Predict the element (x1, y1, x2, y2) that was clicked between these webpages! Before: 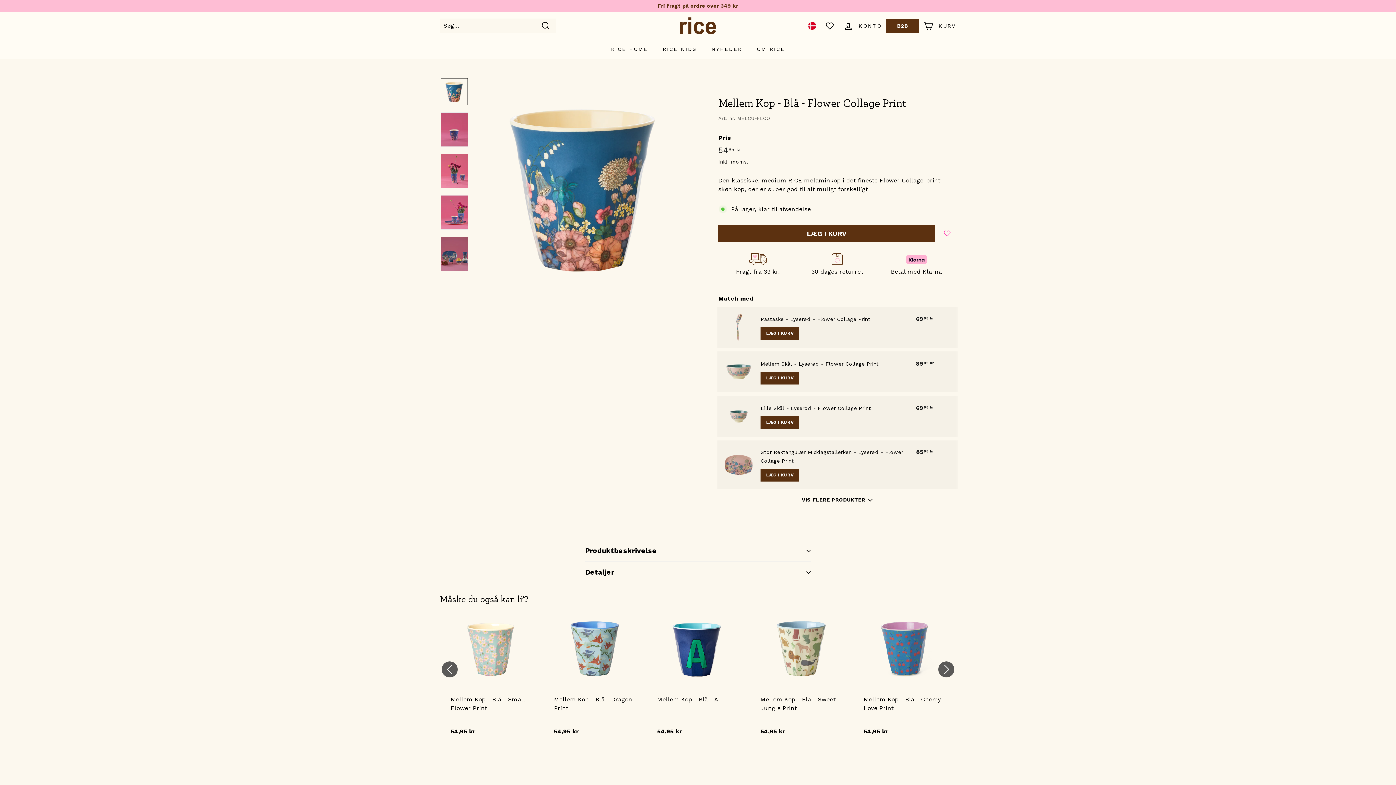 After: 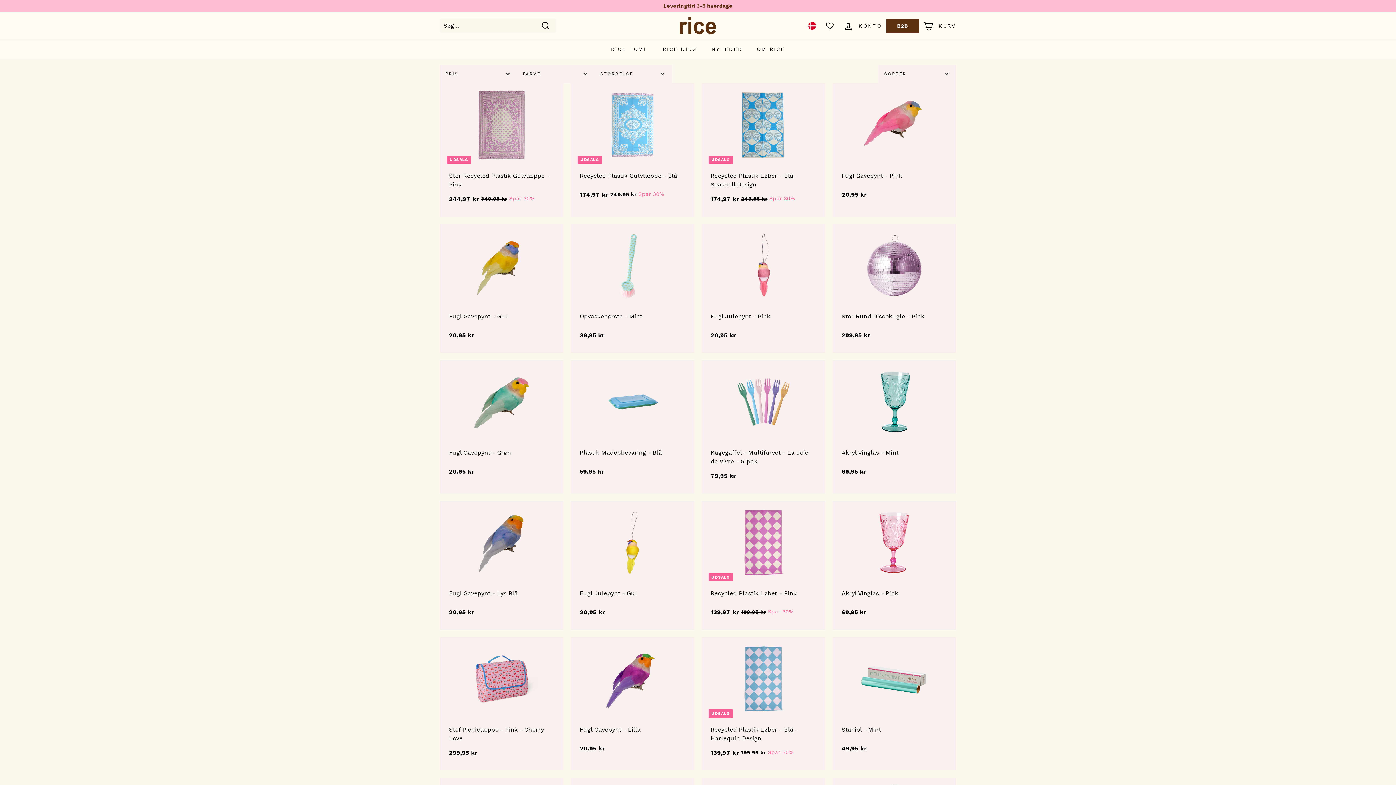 Action: label: Søg bbox: (535, 18, 556, 33)